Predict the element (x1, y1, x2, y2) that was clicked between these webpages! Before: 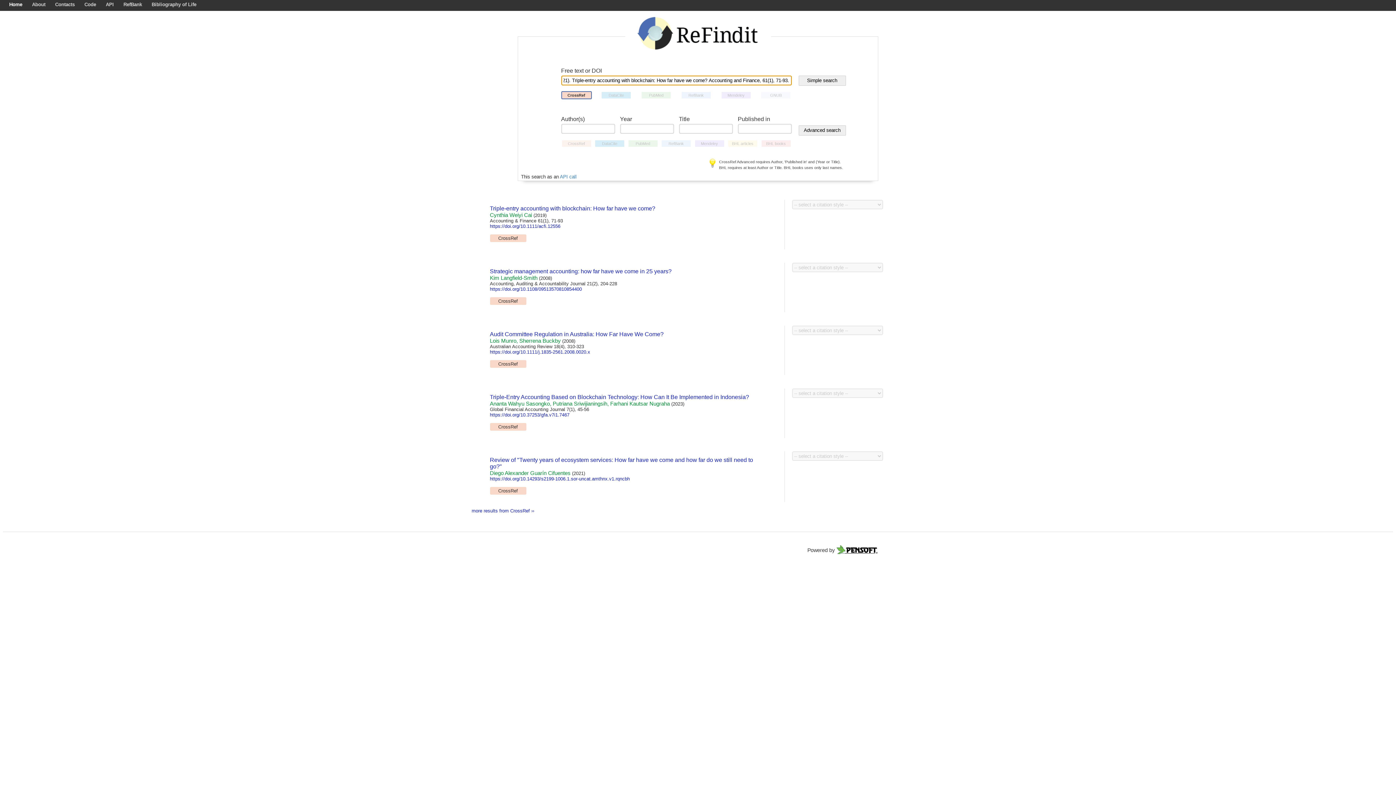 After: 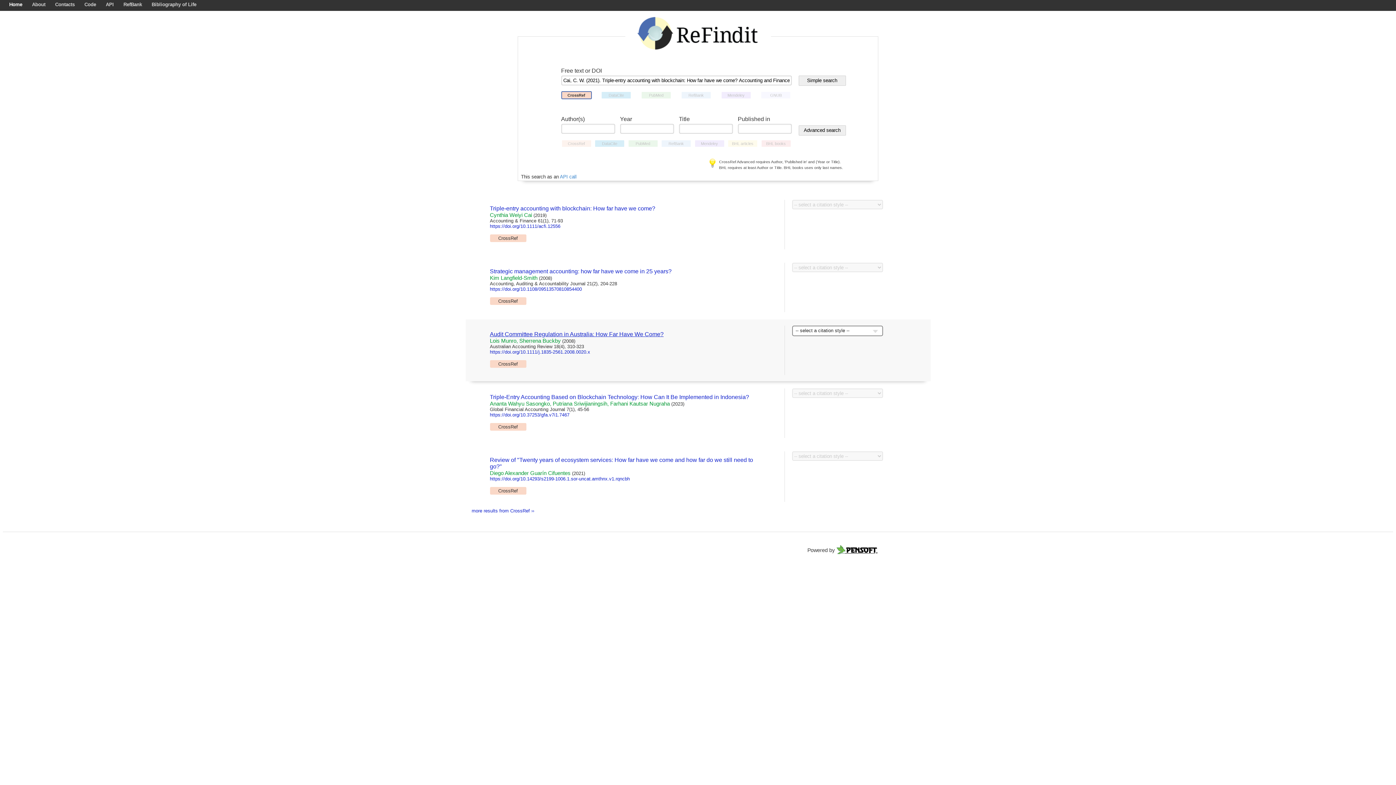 Action: label: Audit Committee Regulation in Australia: How Far Have We Come? bbox: (490, 331, 663, 337)